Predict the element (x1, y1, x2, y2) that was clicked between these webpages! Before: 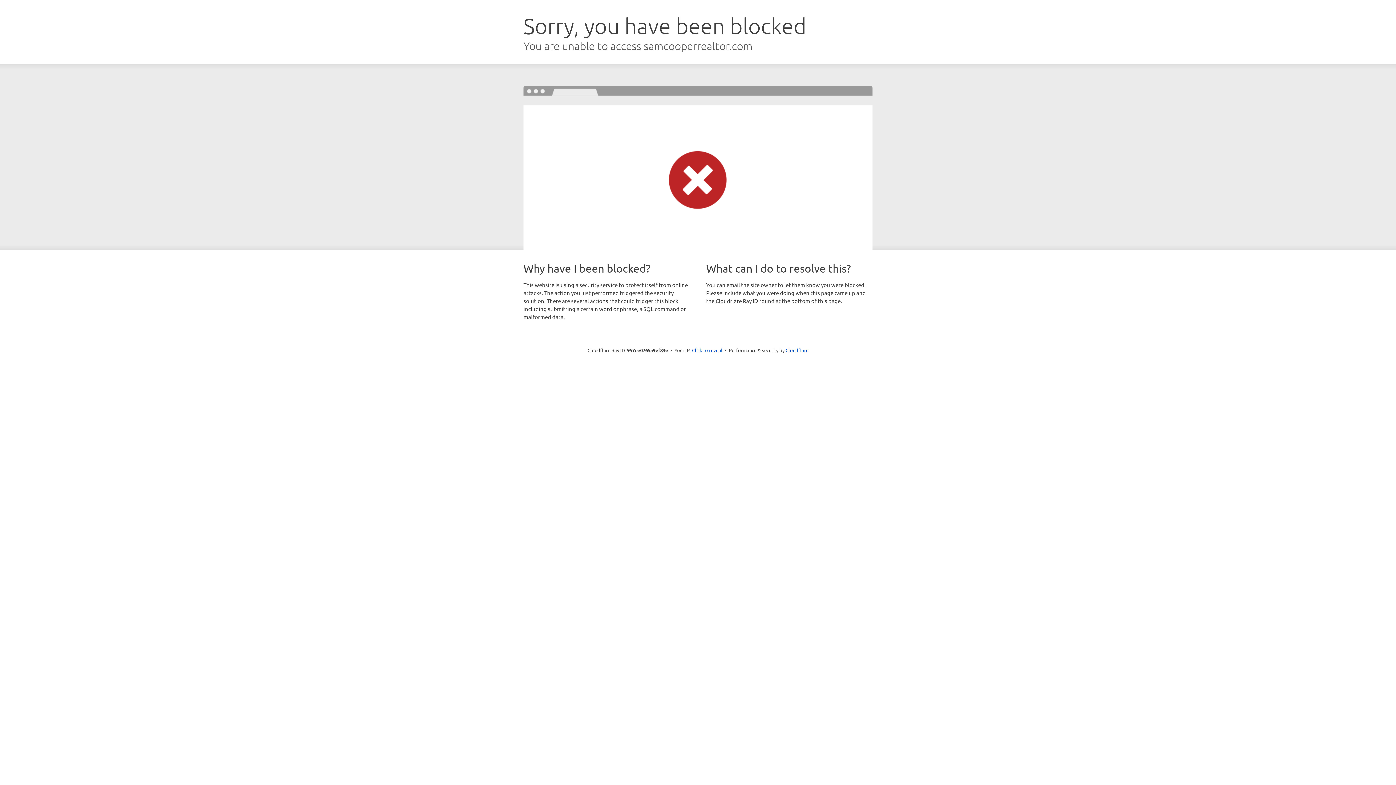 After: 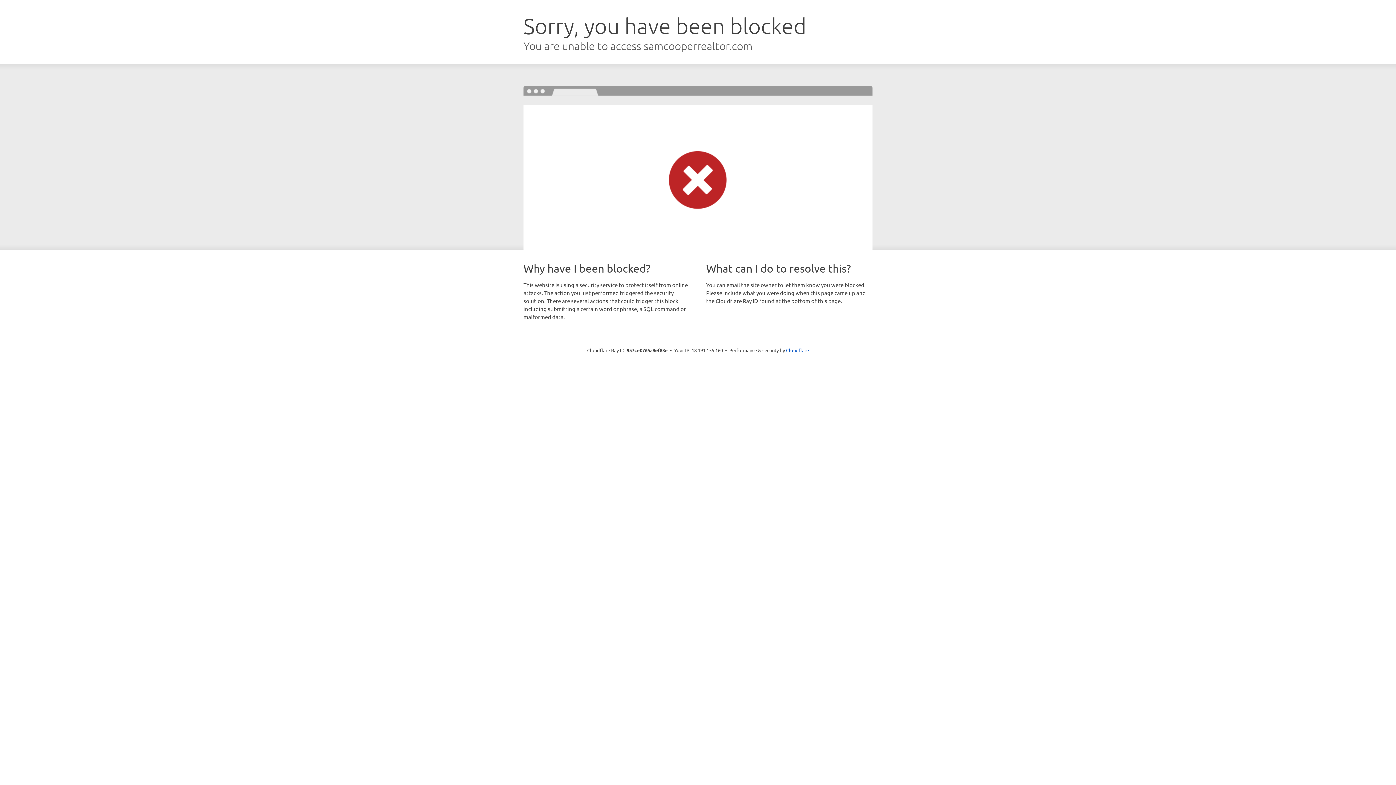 Action: label: Click to reveal bbox: (692, 346, 722, 353)